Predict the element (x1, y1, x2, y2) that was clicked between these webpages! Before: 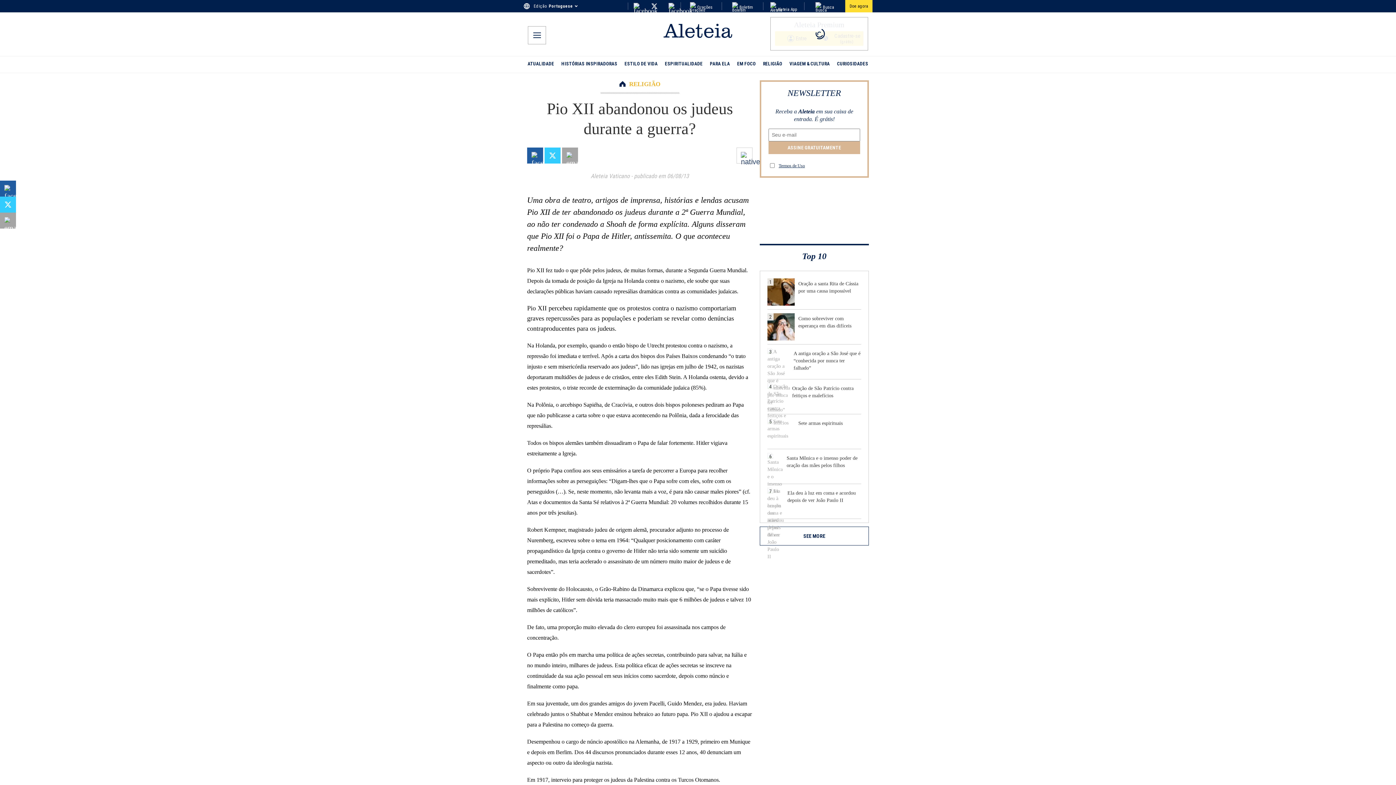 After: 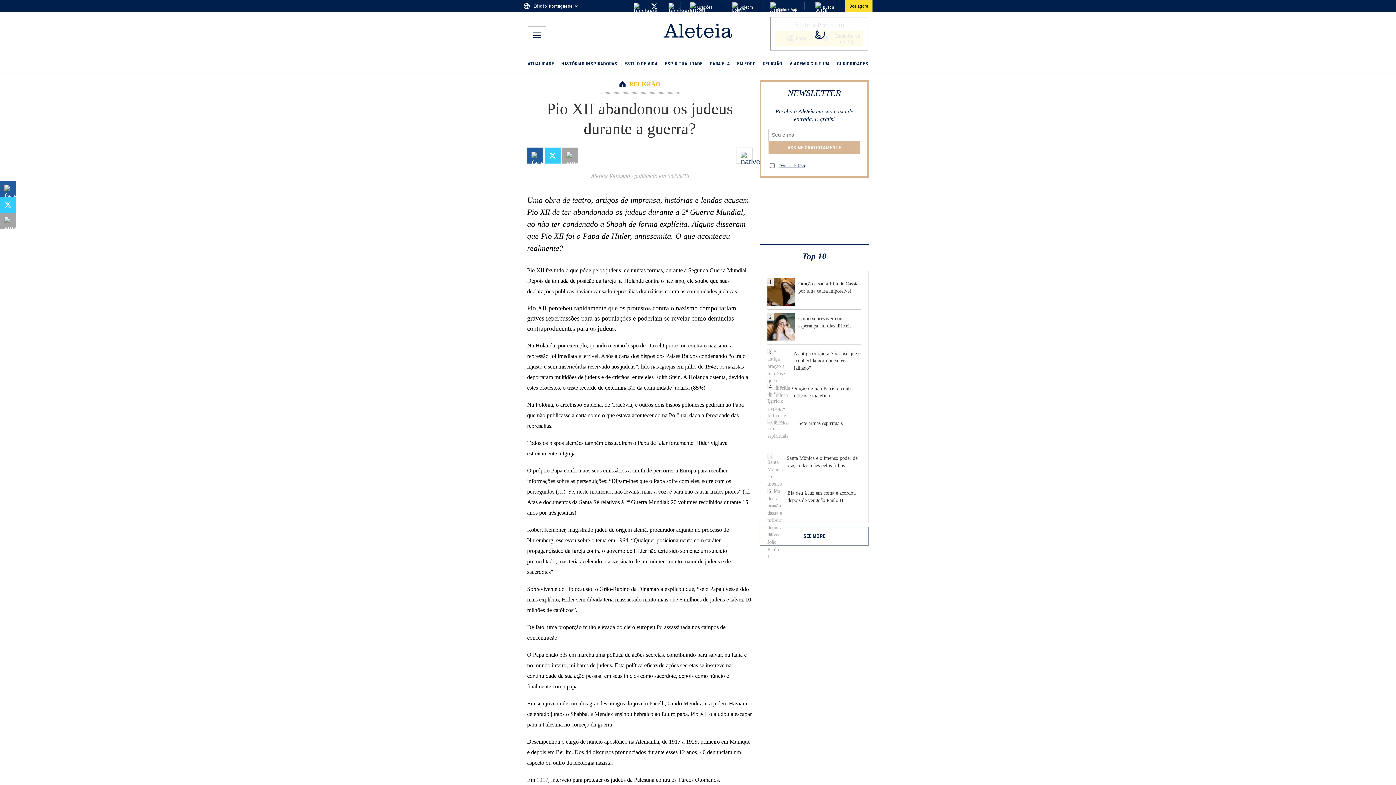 Action: bbox: (633, 2, 640, 9)